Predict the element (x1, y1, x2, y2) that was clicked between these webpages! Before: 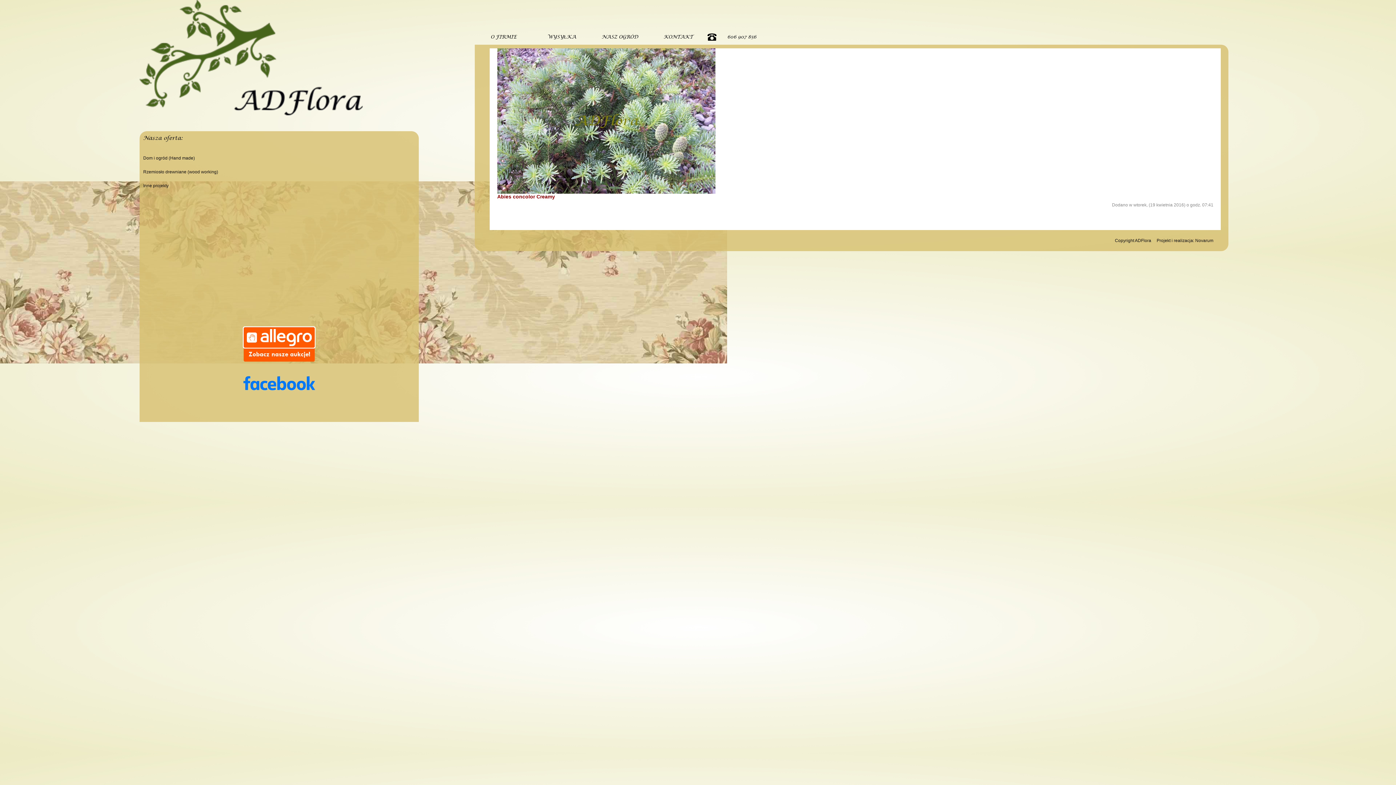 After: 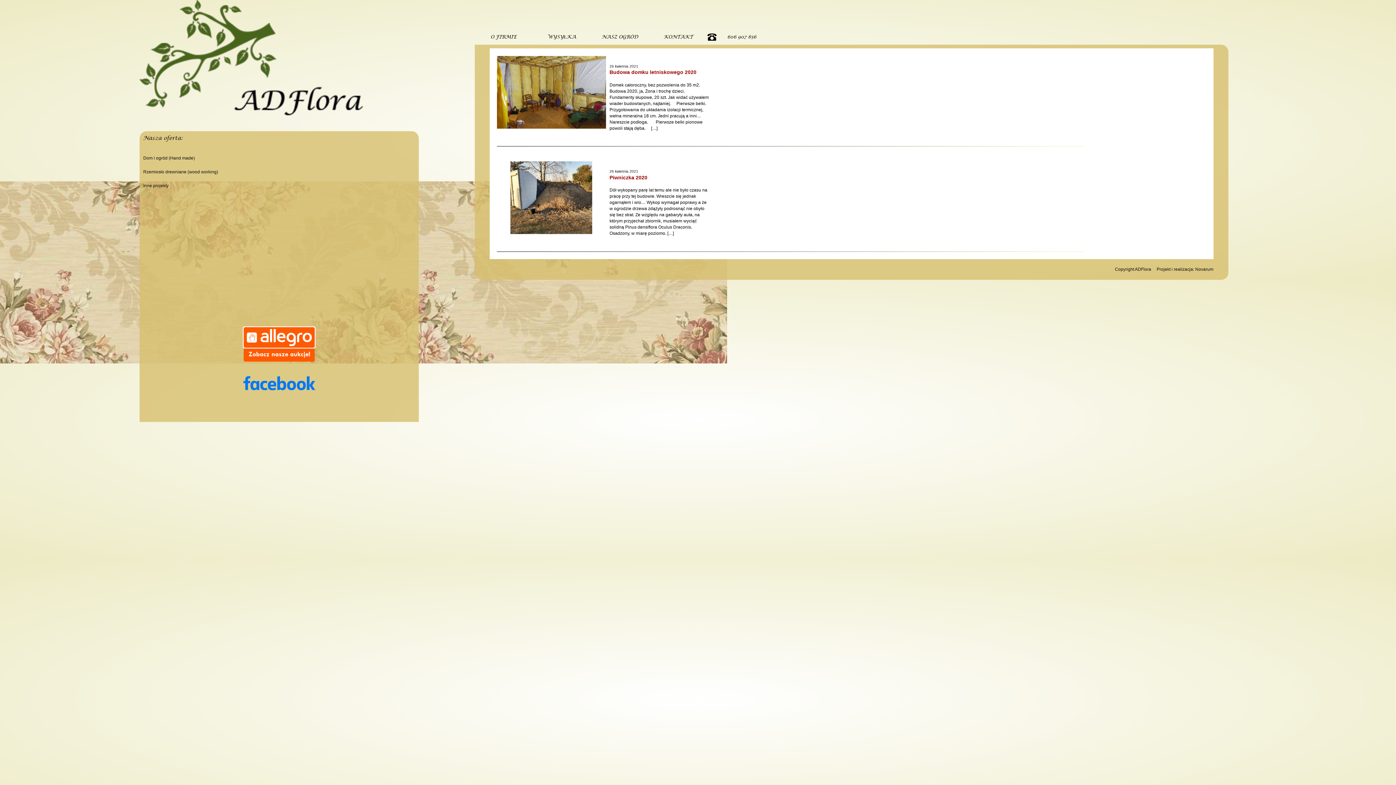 Action: label: Inne projekty bbox: (143, 183, 418, 188)